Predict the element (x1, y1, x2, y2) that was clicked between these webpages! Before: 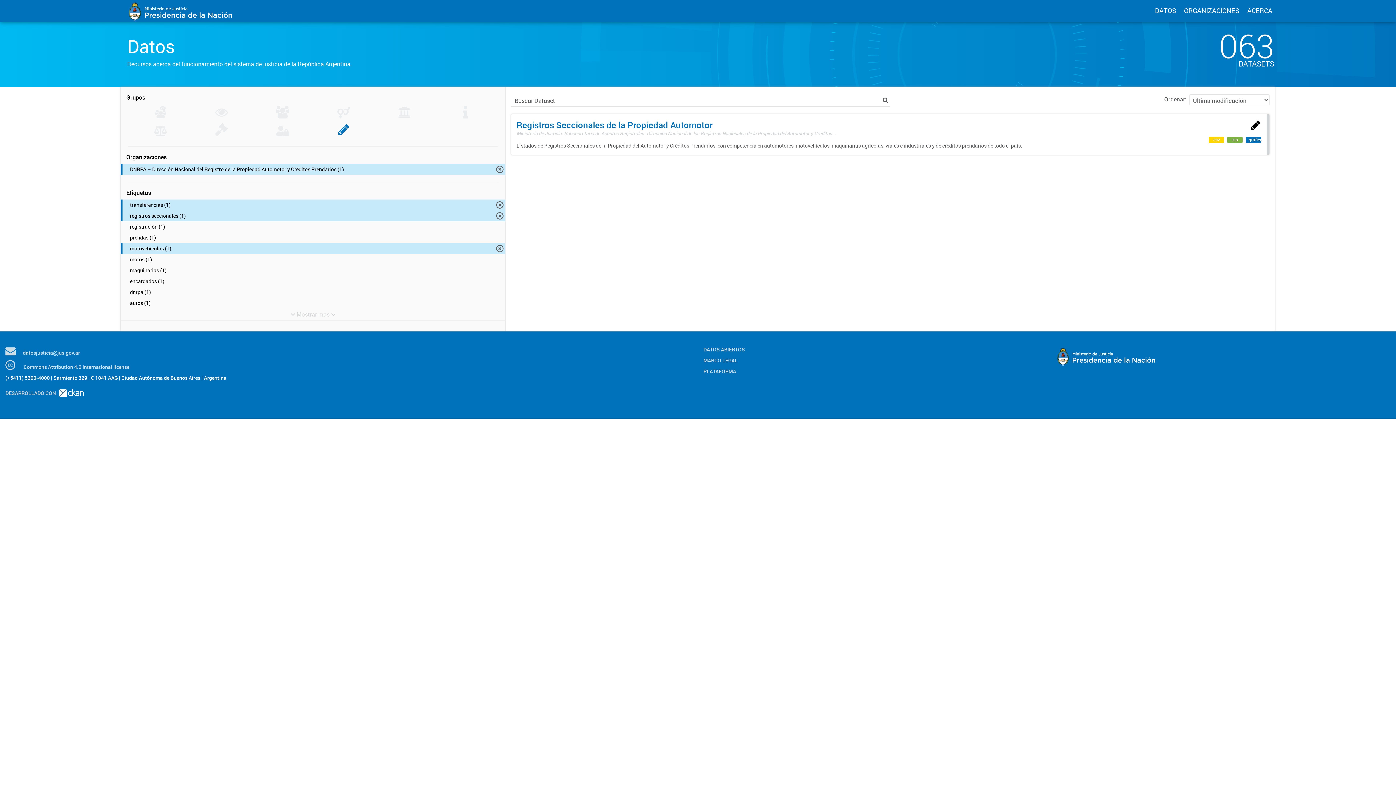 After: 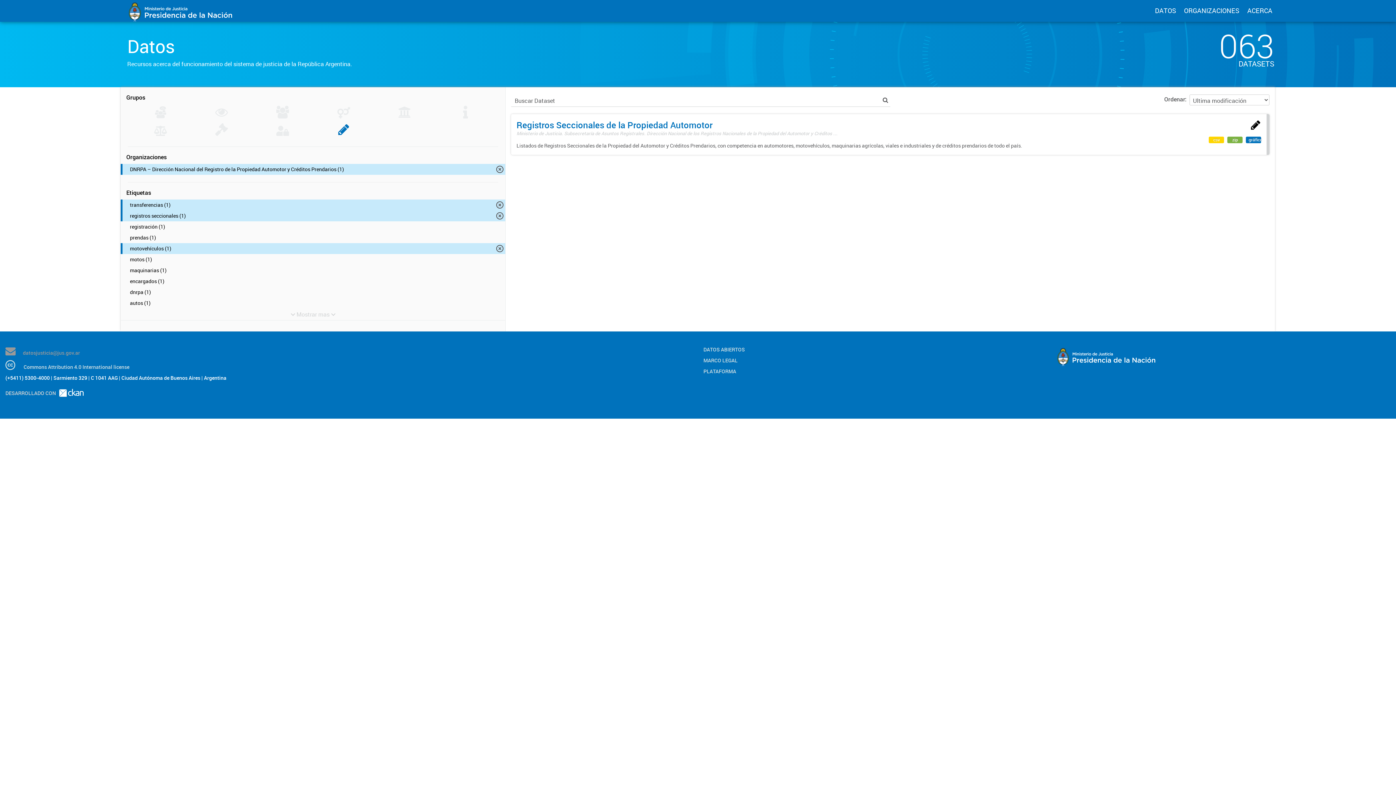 Action: bbox: (5, 349, 80, 356) label: datosjusticia@jus.gov.ar